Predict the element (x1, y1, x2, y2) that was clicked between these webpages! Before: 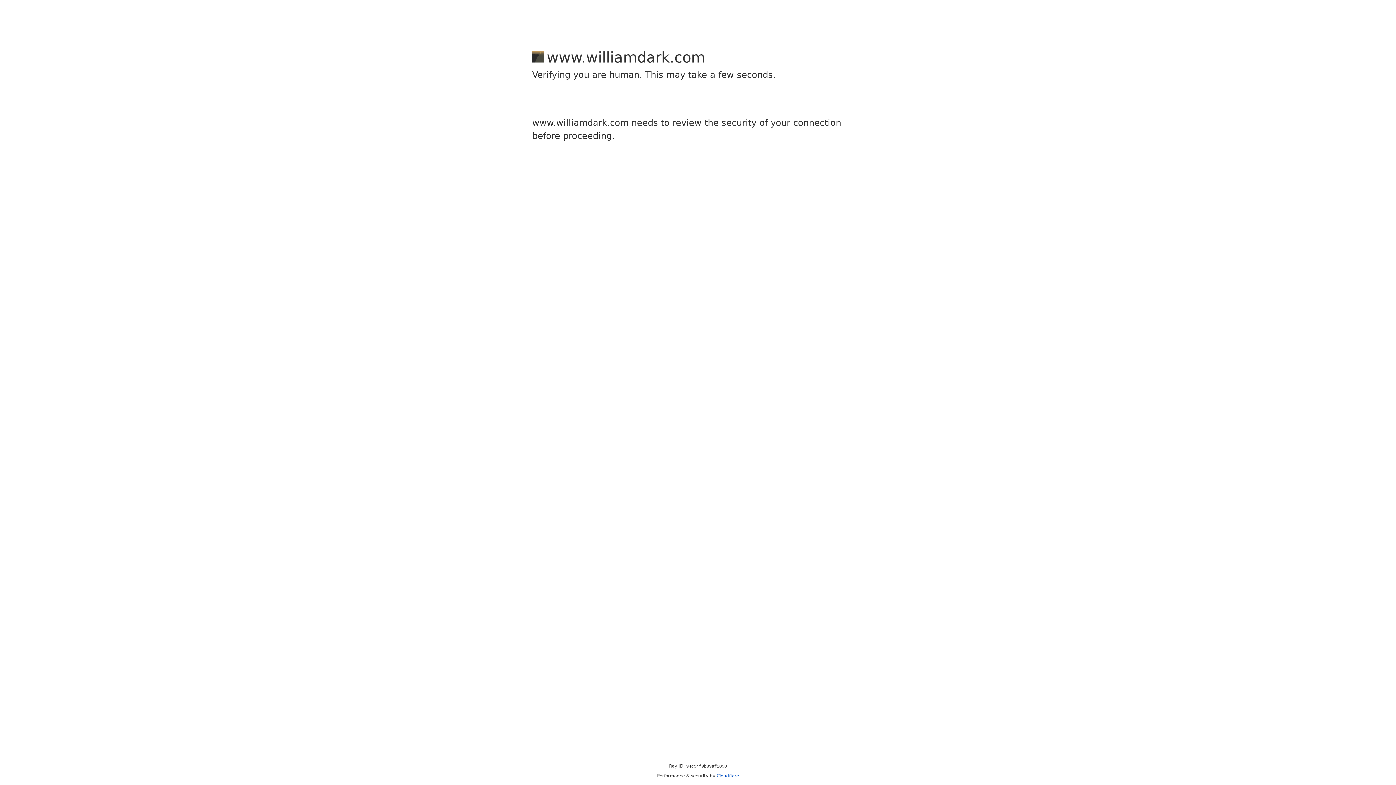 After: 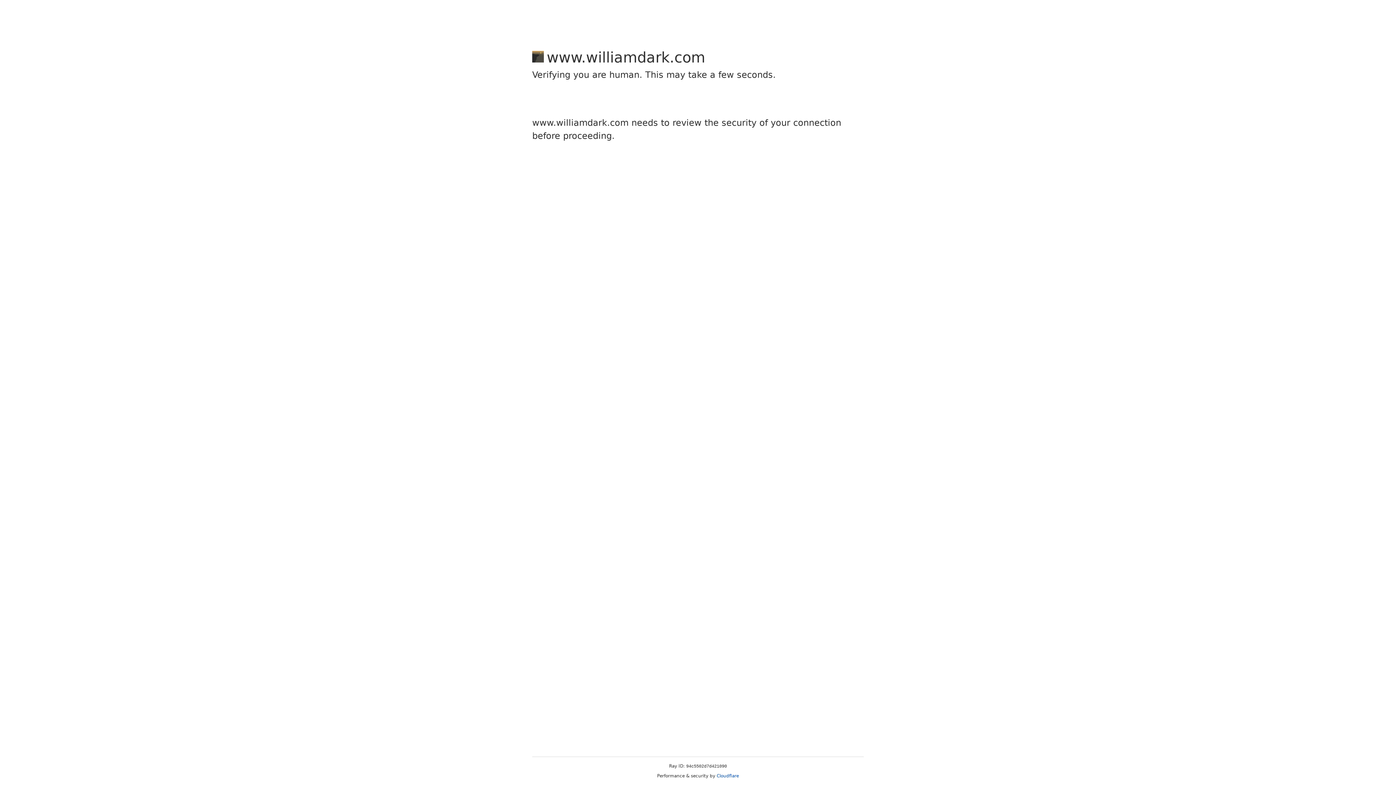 Action: label: Cloudflare bbox: (716, 773, 739, 778)